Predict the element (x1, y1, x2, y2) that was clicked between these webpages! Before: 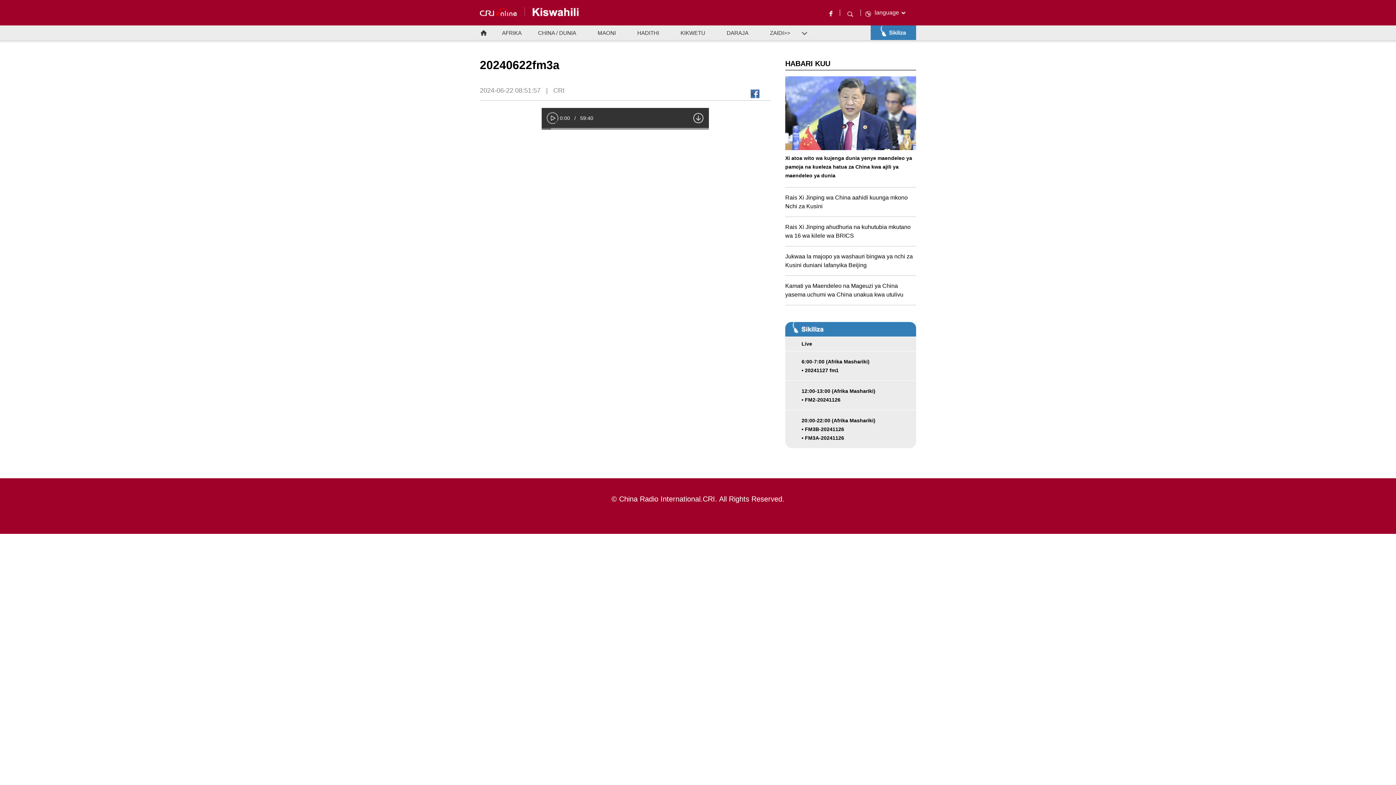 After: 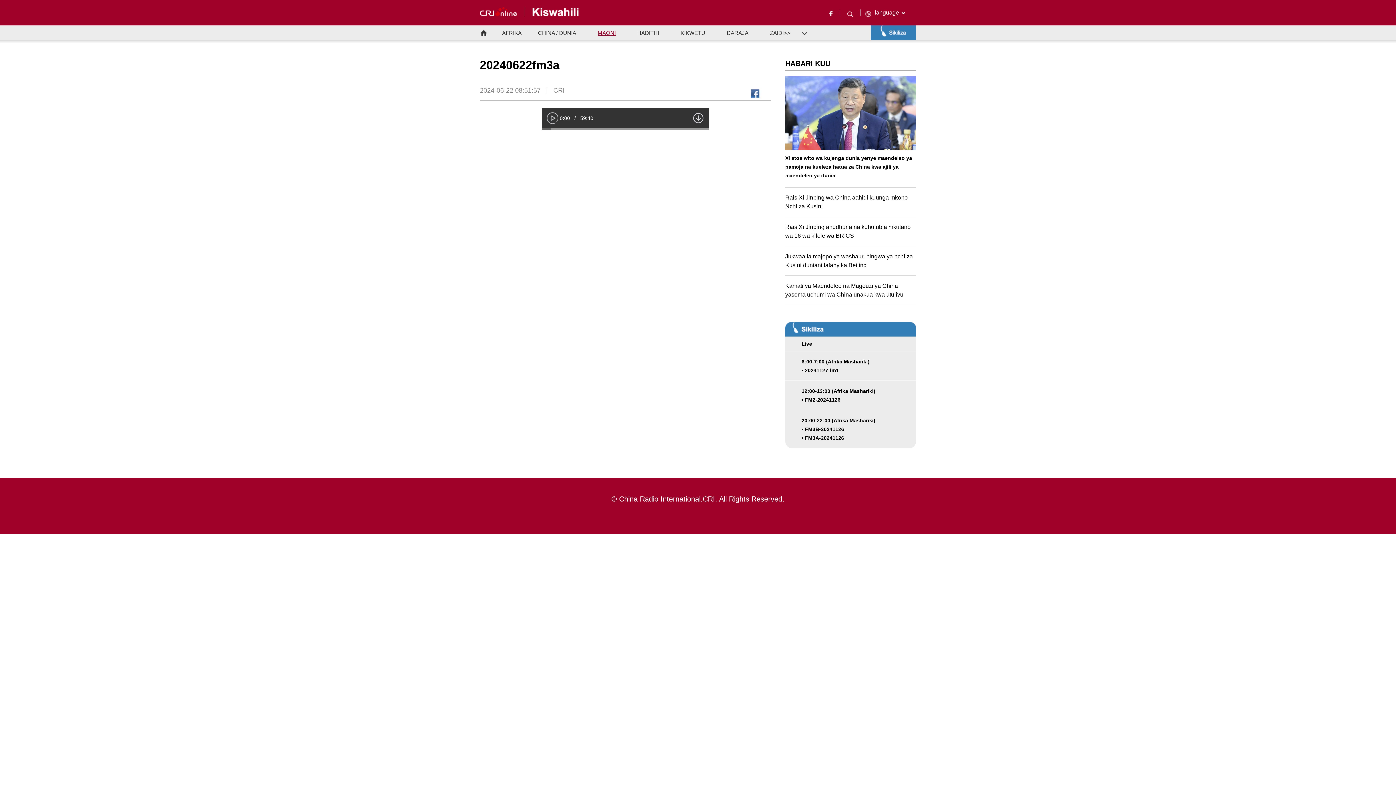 Action: bbox: (597, 30, 616, 35) label: MAONI